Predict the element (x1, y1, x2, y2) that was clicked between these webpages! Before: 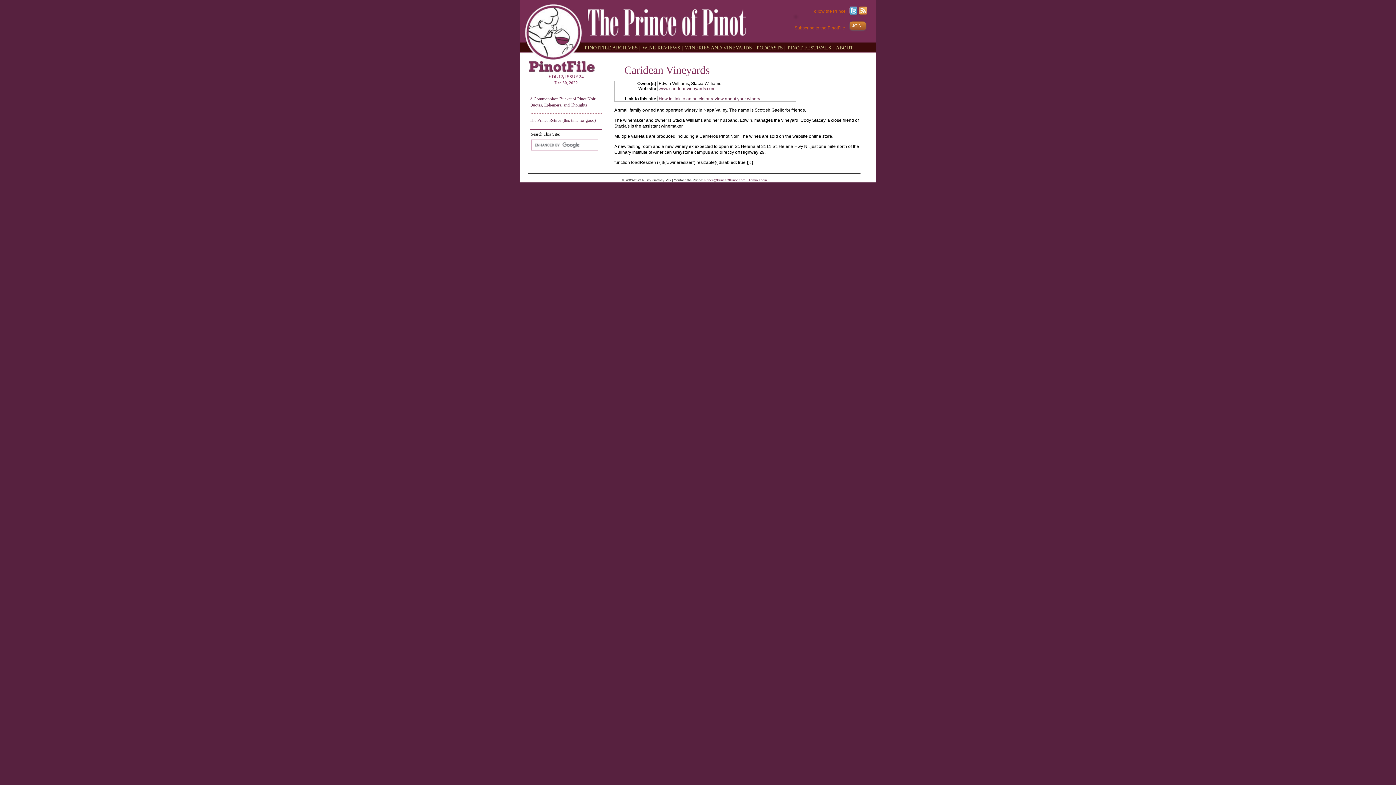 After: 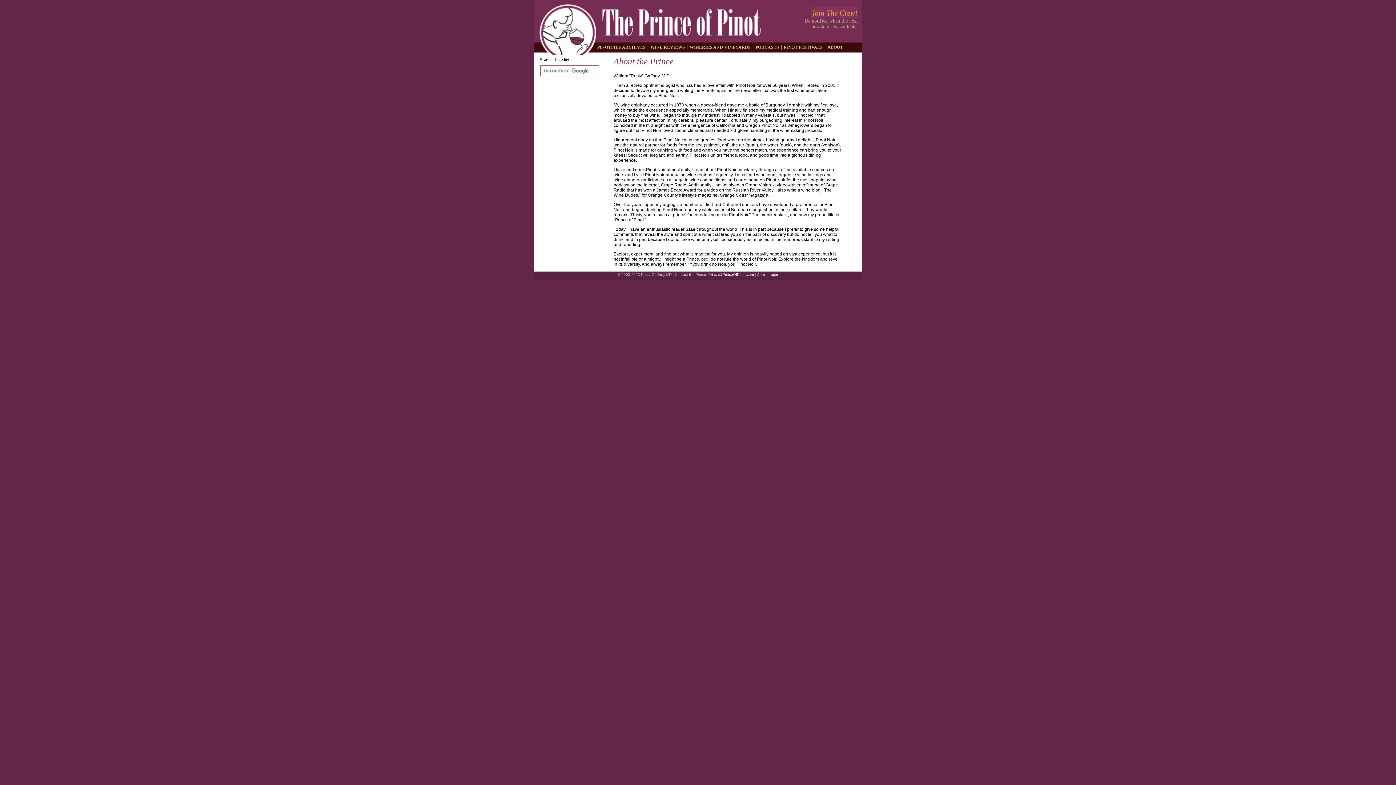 Action: bbox: (836, 44, 855, 49) label: ABOUT